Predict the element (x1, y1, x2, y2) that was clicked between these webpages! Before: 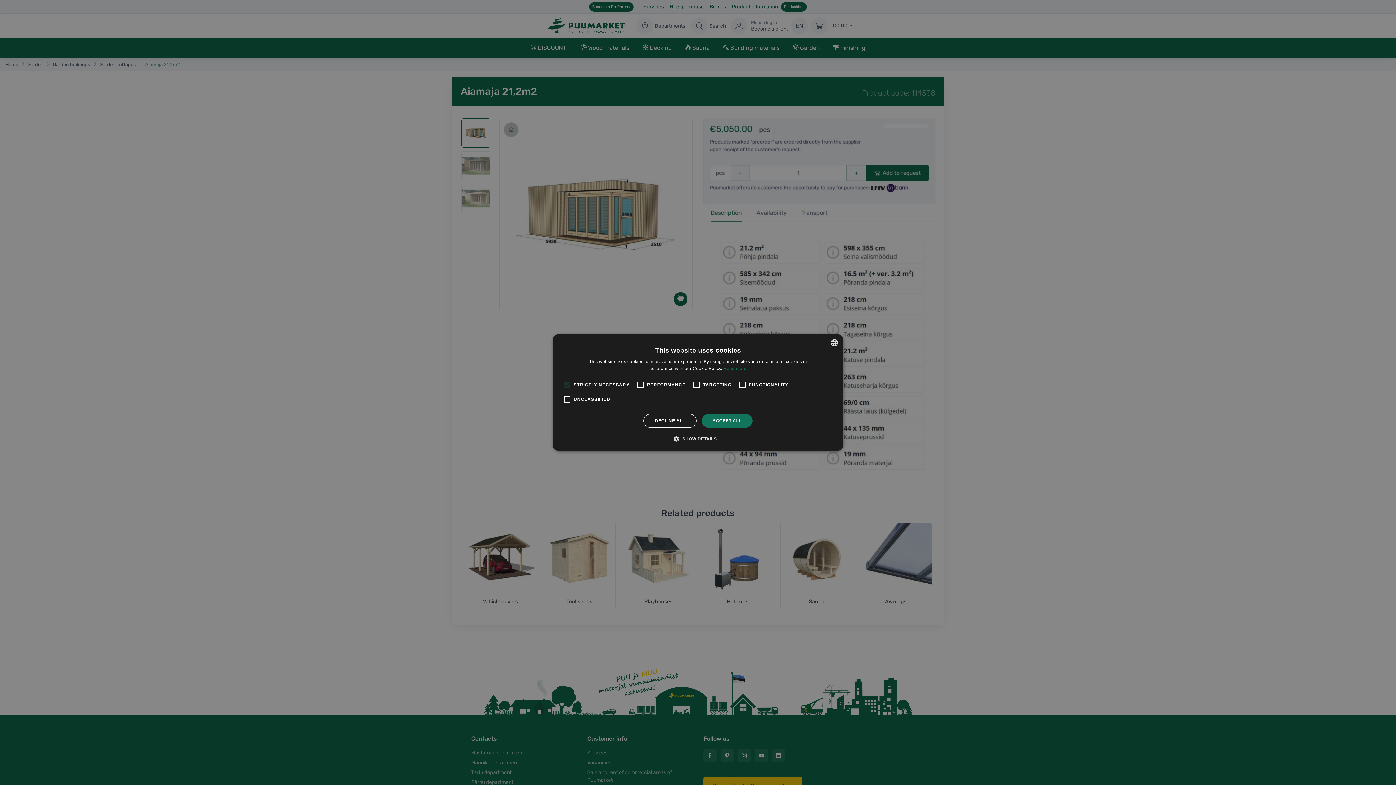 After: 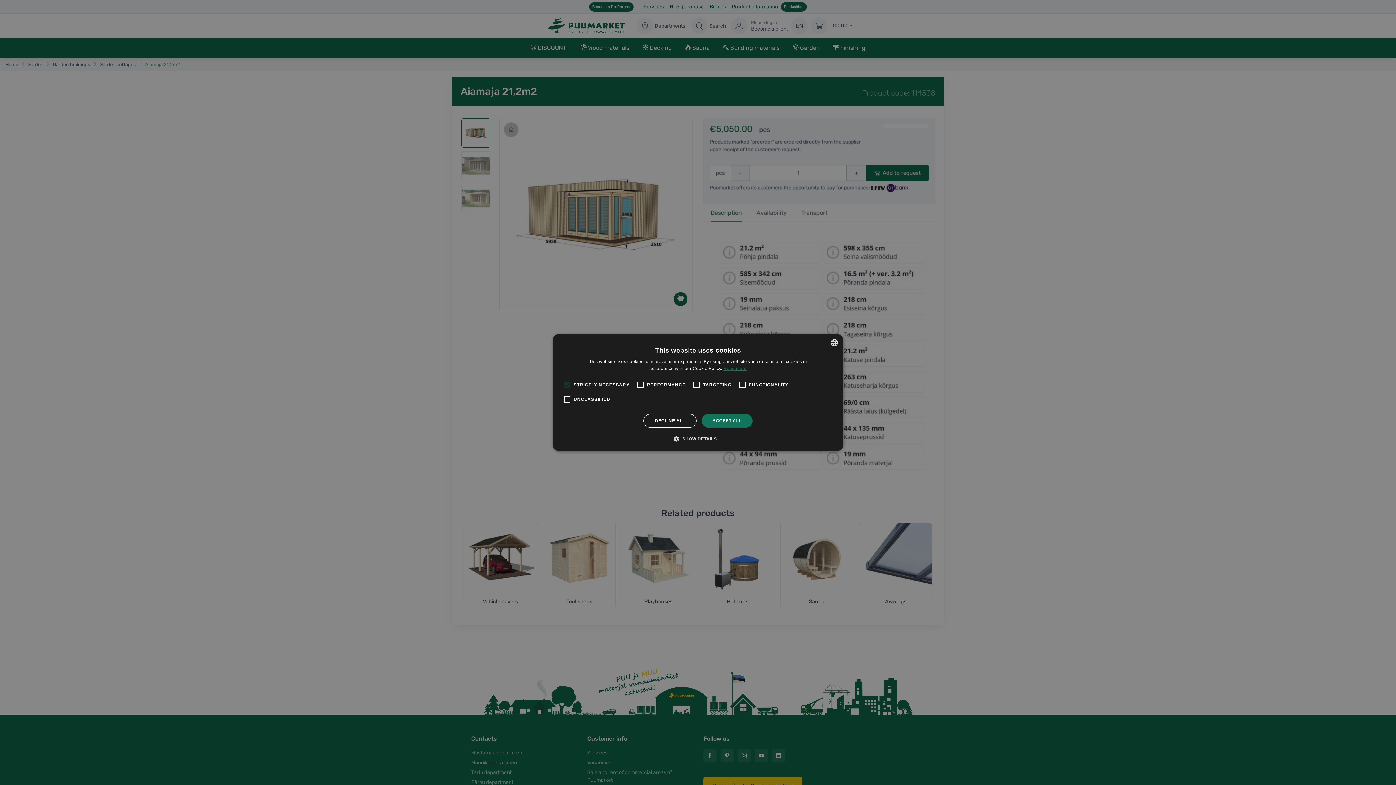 Action: bbox: (723, 366, 746, 371) label: Rohkem teavet, opens a new window